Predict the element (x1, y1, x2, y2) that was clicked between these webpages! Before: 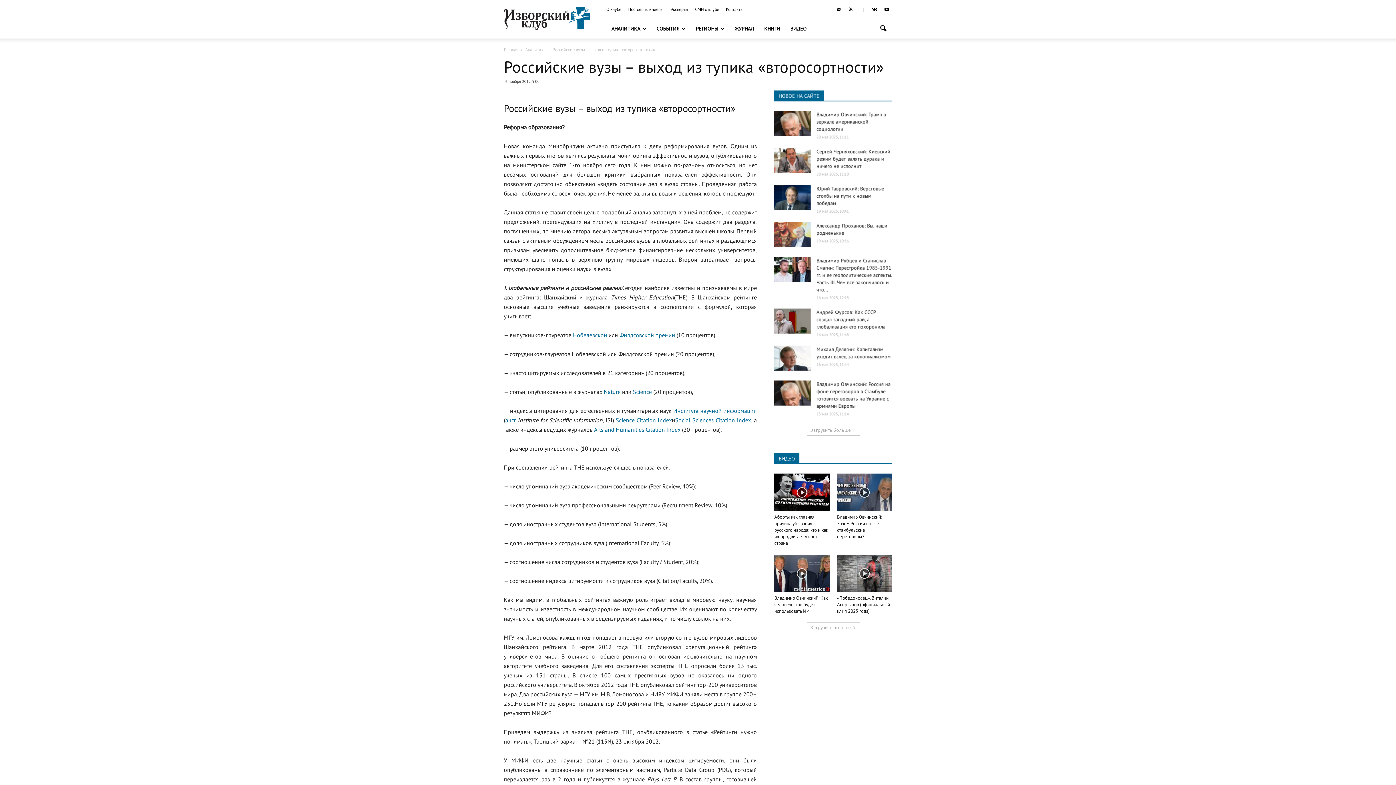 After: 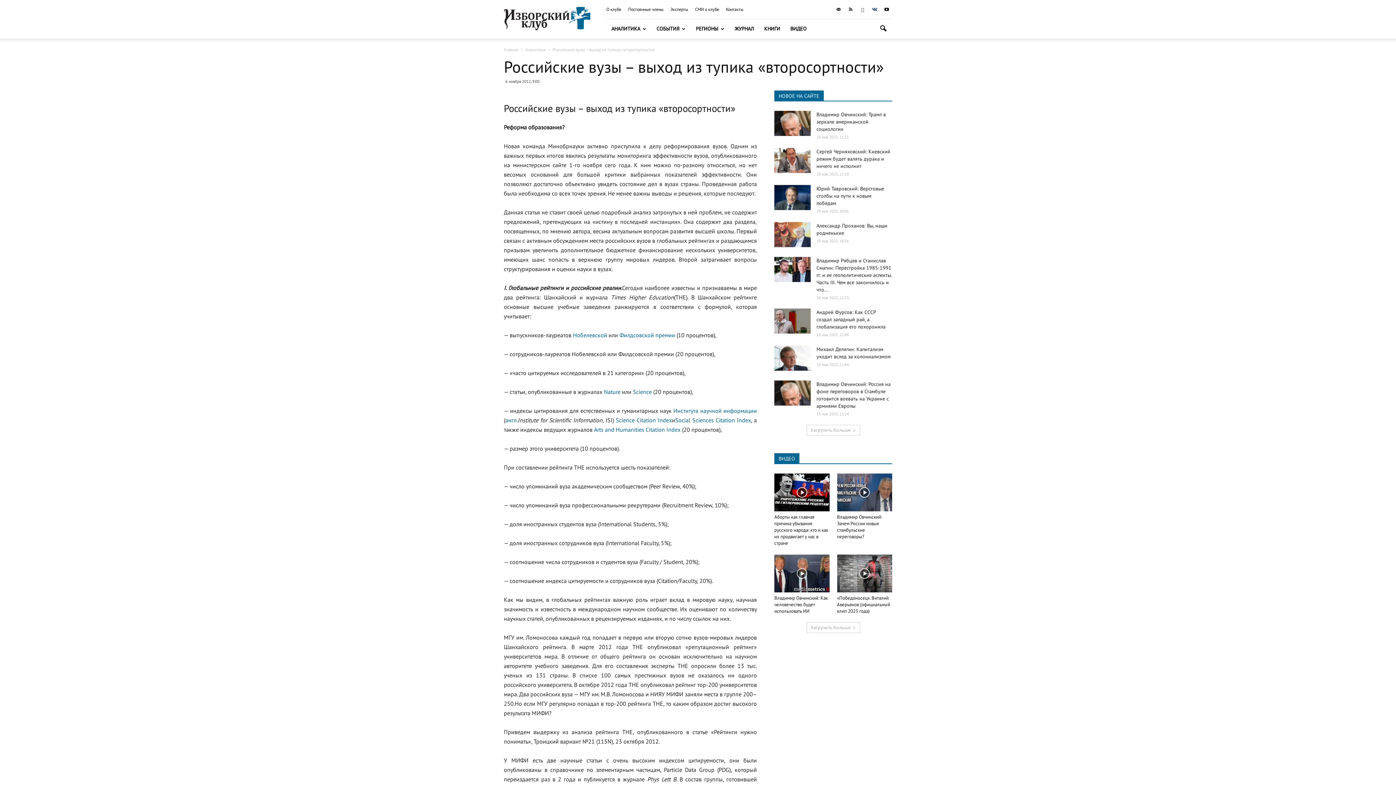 Action: bbox: (869, 4, 880, 14)